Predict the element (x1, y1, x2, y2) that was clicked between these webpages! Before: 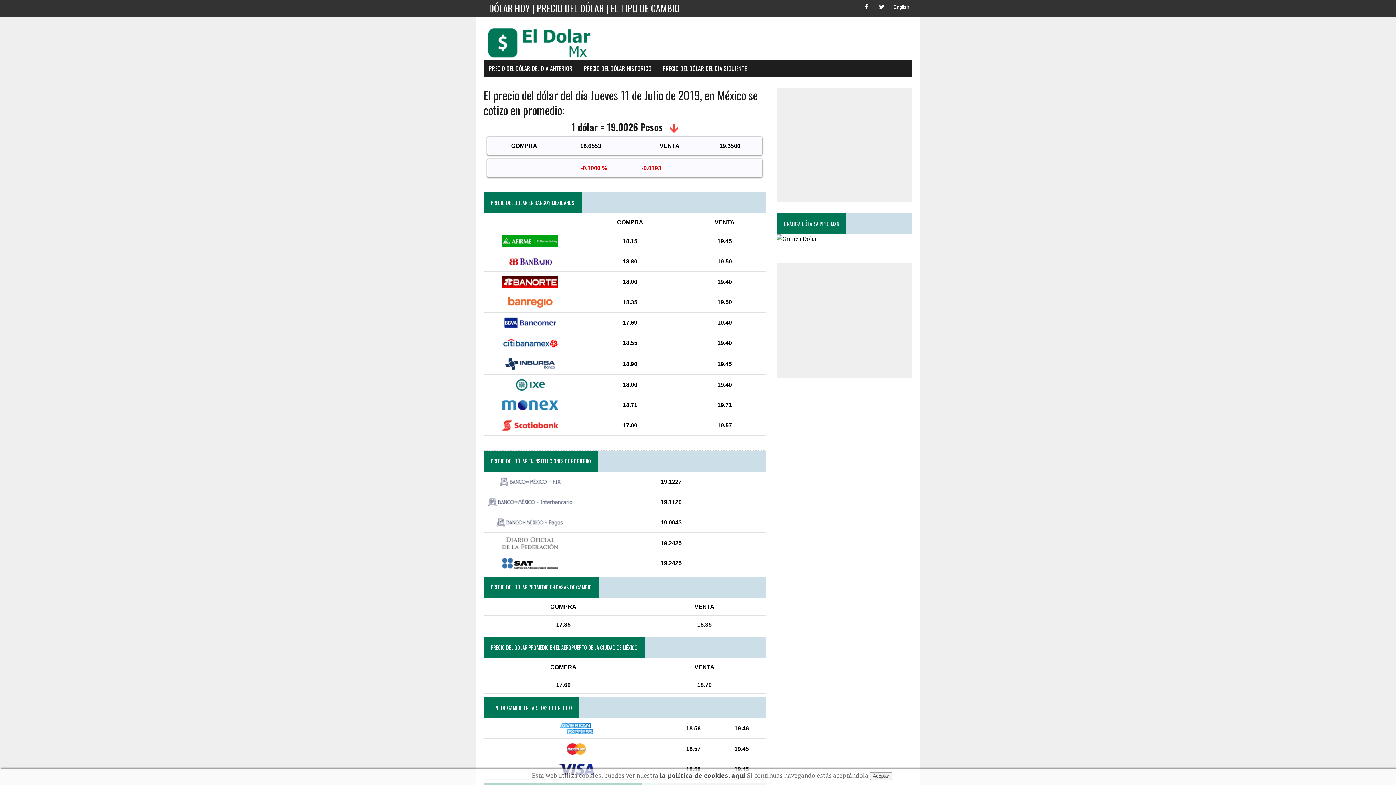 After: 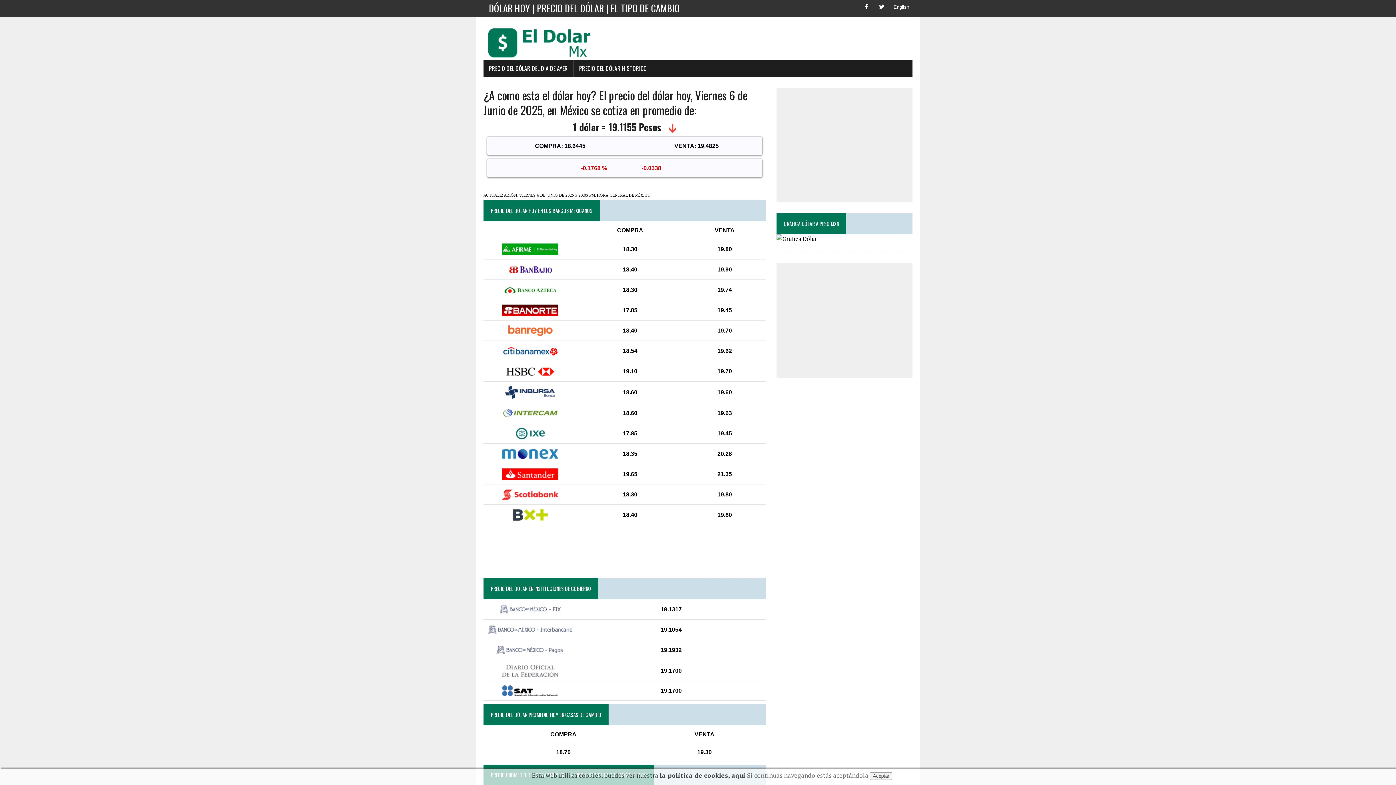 Action: bbox: (483, 0, 685, 16) label: DÓLAR HOY | PRECIO DEL DÓLAR | EL TIPO DE CAMBIO